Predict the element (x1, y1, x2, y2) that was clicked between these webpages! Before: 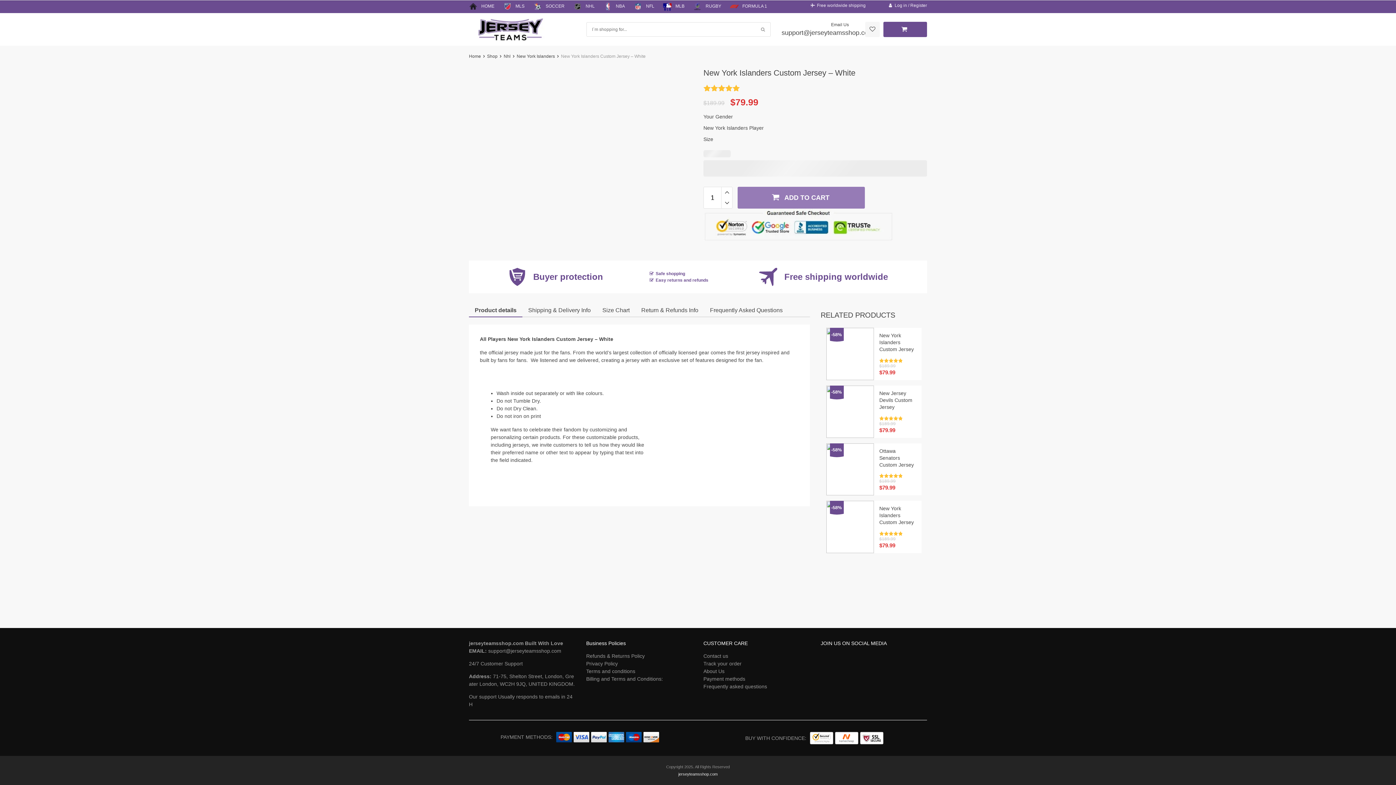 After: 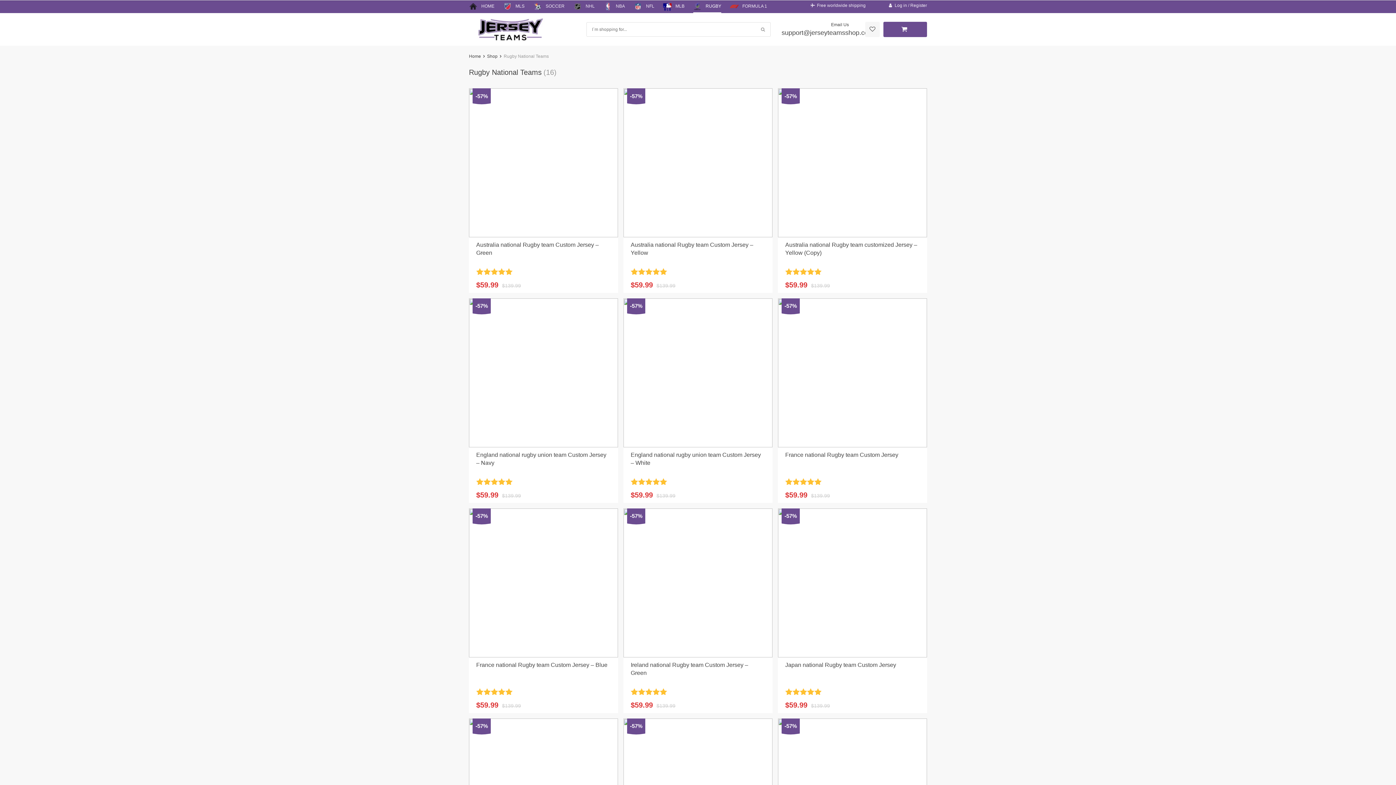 Action: bbox: (693, 0, 721, 13) label: RUGBY